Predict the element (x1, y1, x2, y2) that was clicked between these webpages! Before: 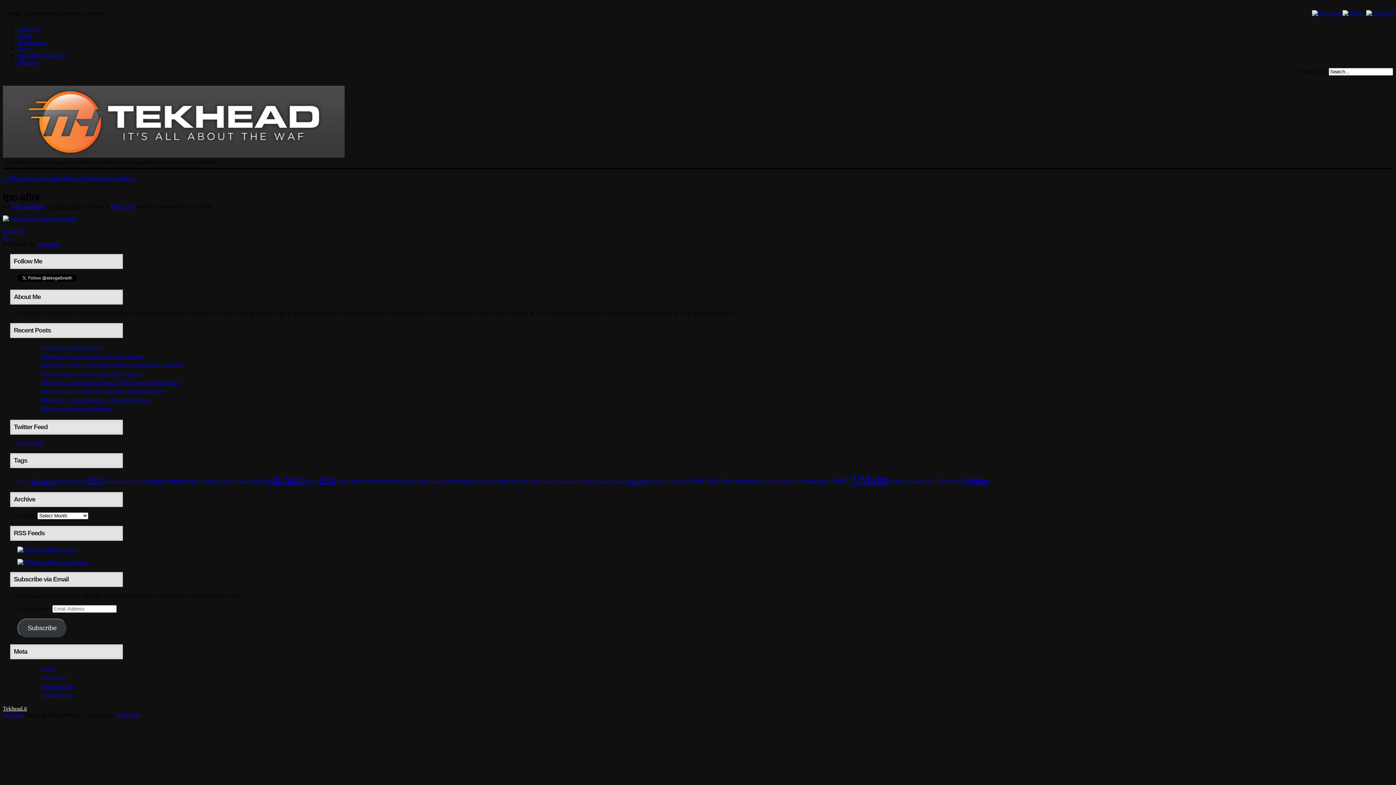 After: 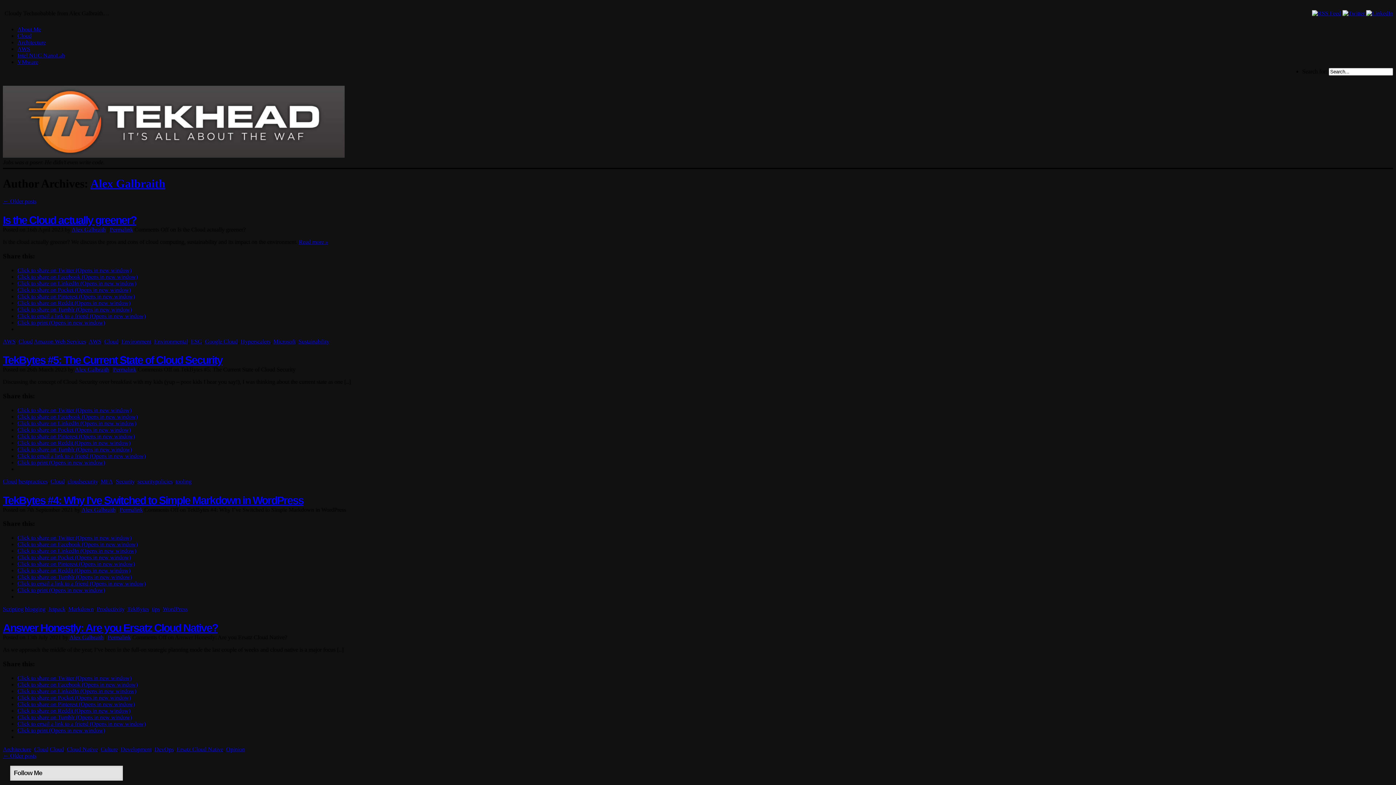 Action: bbox: (10, 203, 45, 209) label: Alex Galbraith